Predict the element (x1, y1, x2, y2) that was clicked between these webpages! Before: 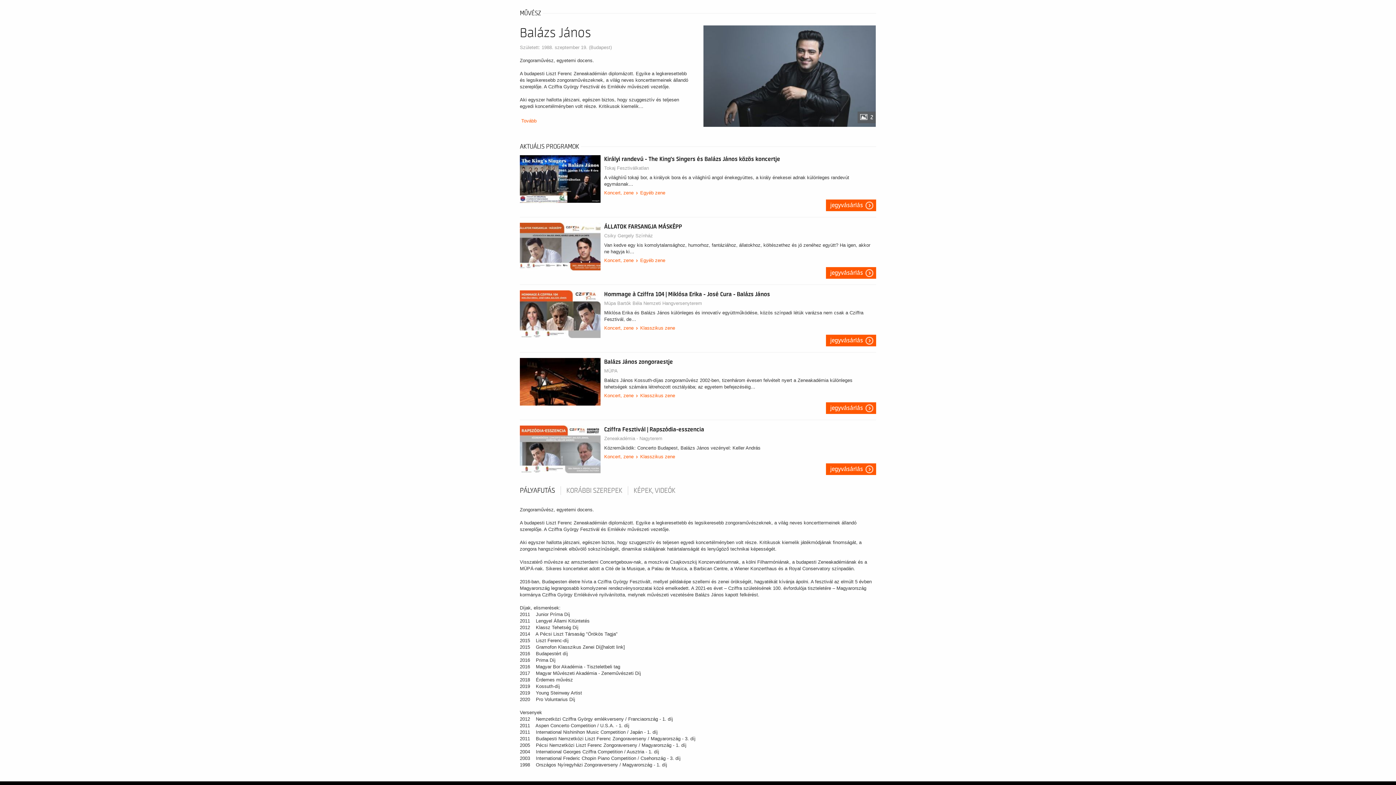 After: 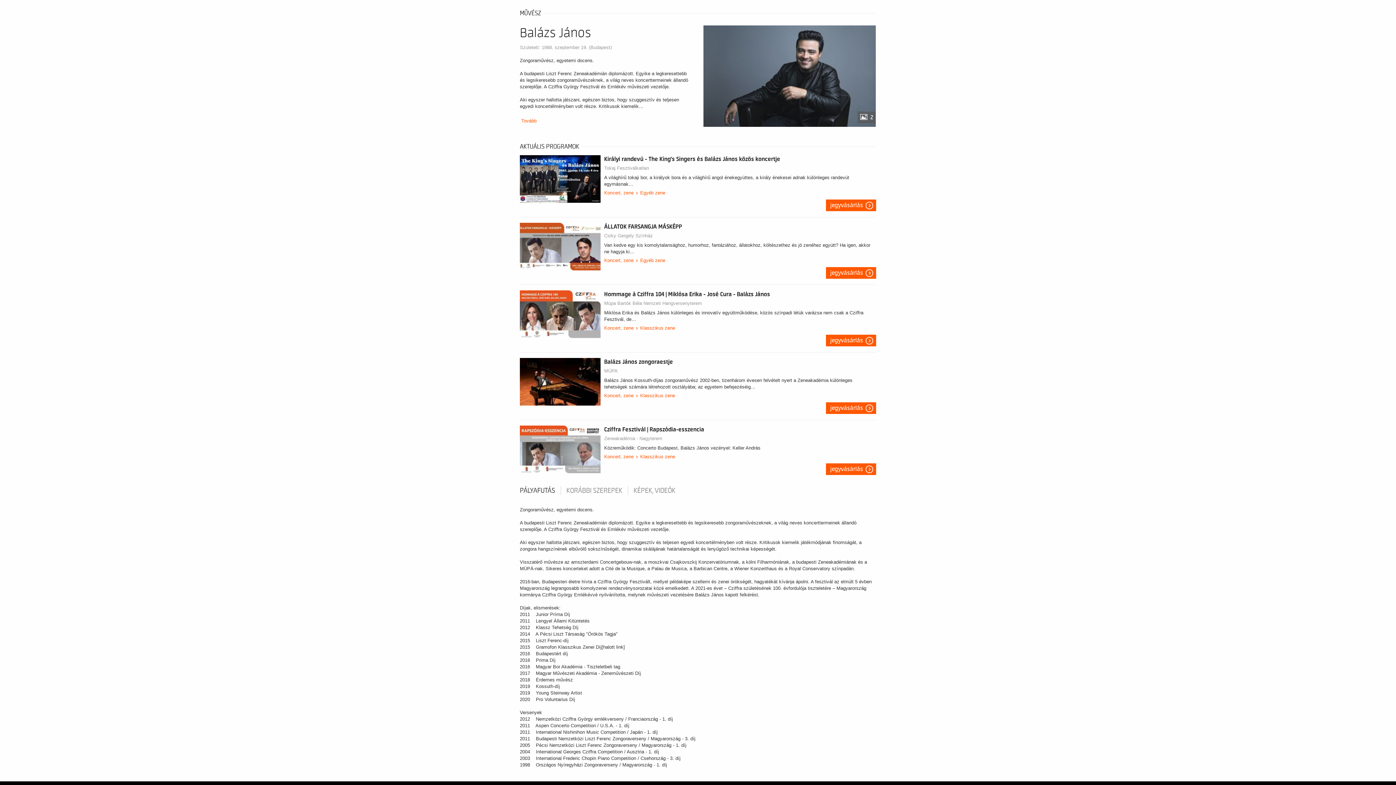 Action: label: PÁLYAFUTÁS bbox: (520, 486, 560, 495)